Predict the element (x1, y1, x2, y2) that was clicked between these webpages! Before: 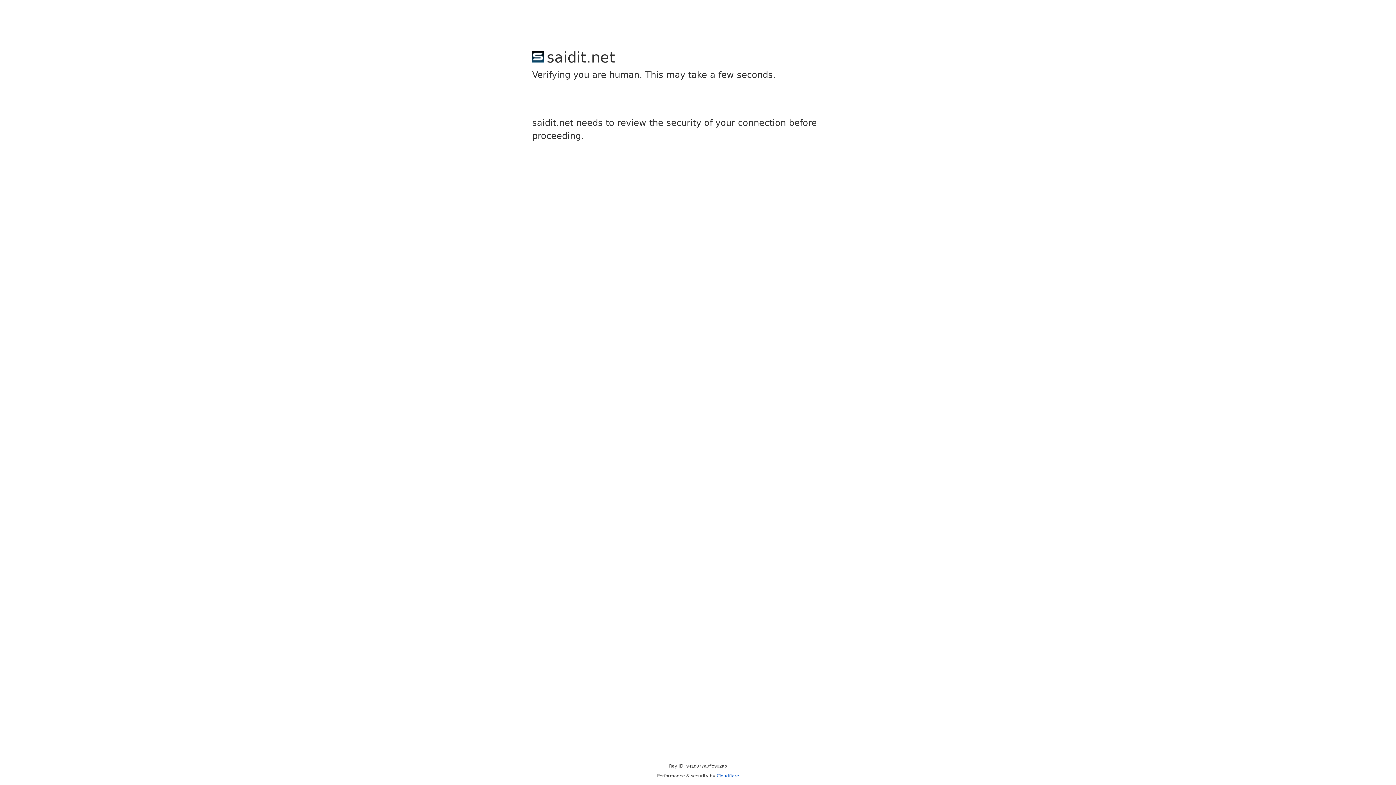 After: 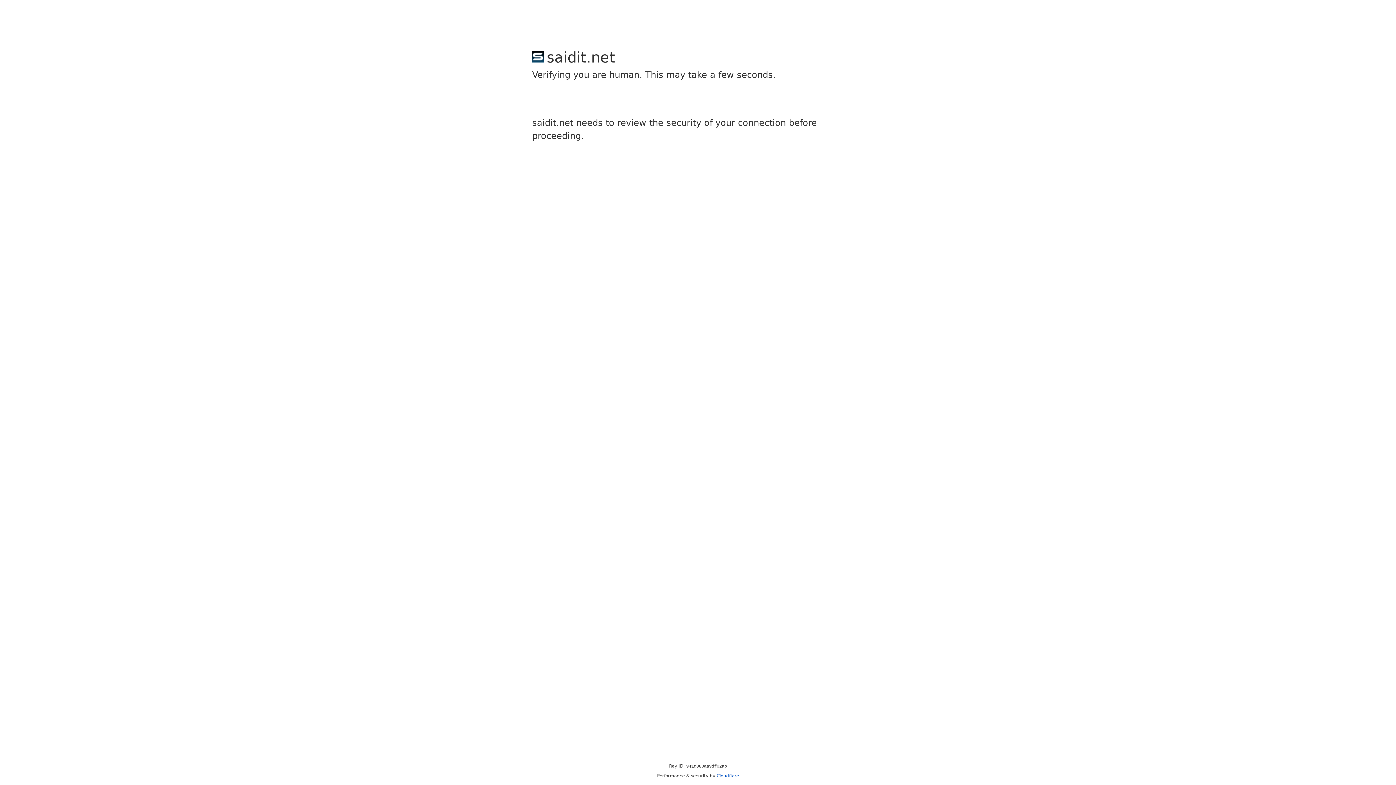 Action: label: Cloudflare bbox: (716, 773, 739, 778)